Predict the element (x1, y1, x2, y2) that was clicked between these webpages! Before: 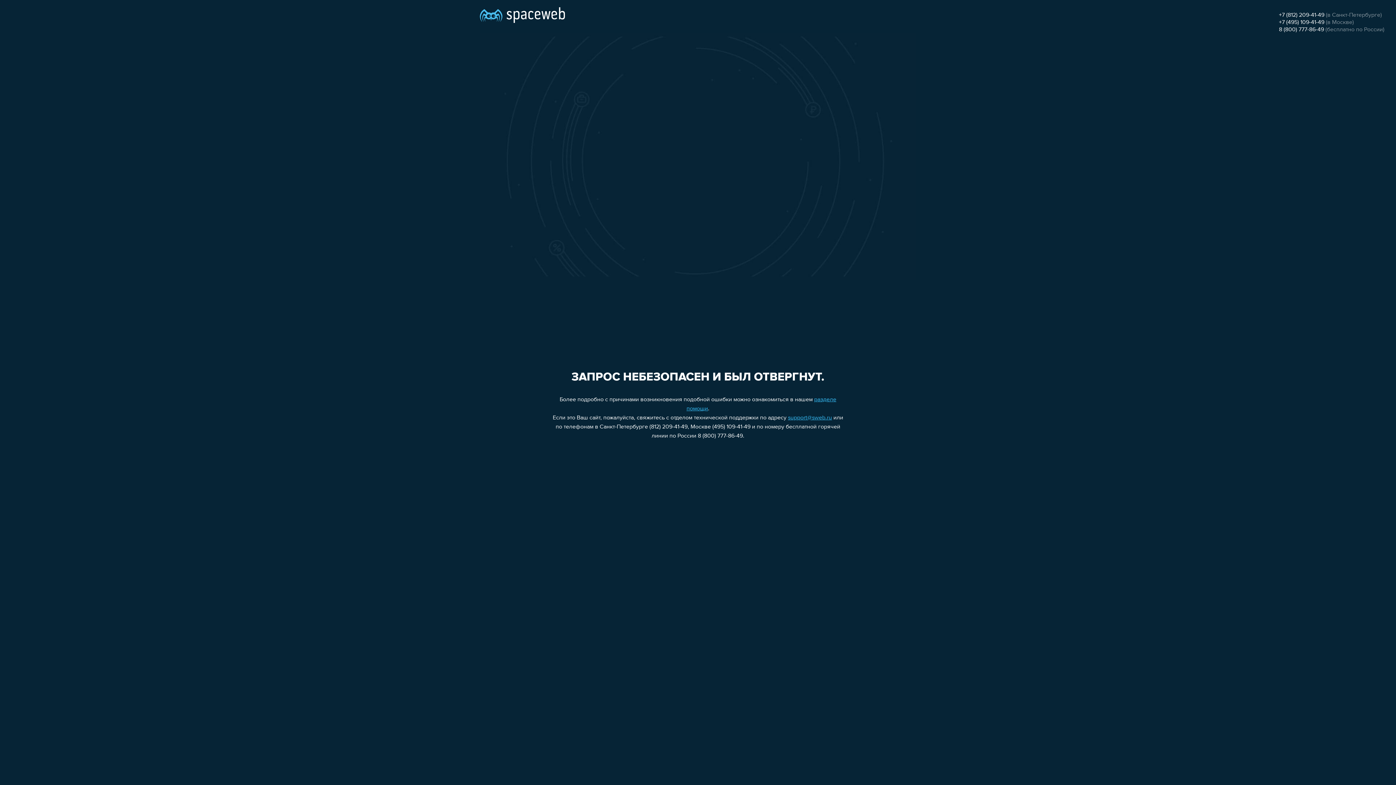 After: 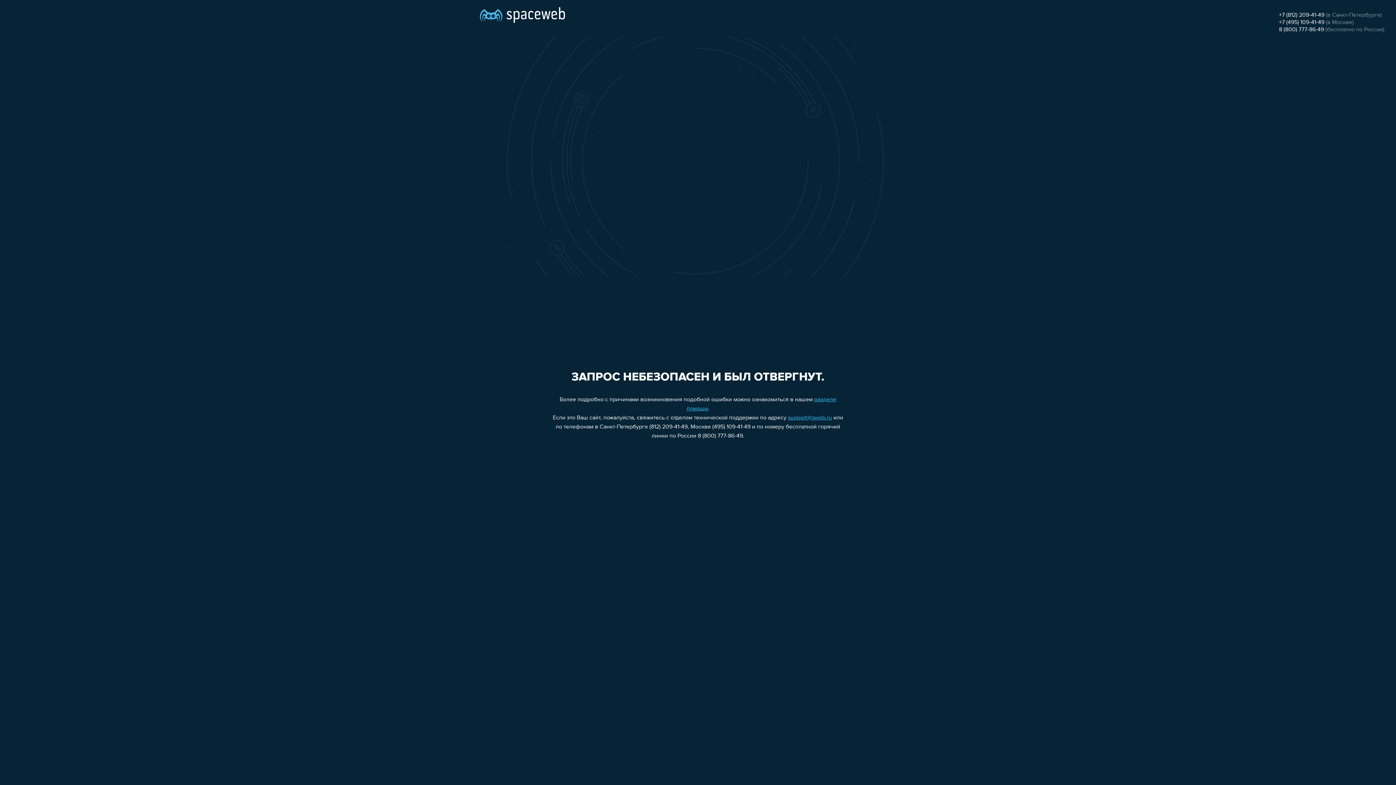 Action: bbox: (788, 415, 832, 421) label: support@sweb.ru